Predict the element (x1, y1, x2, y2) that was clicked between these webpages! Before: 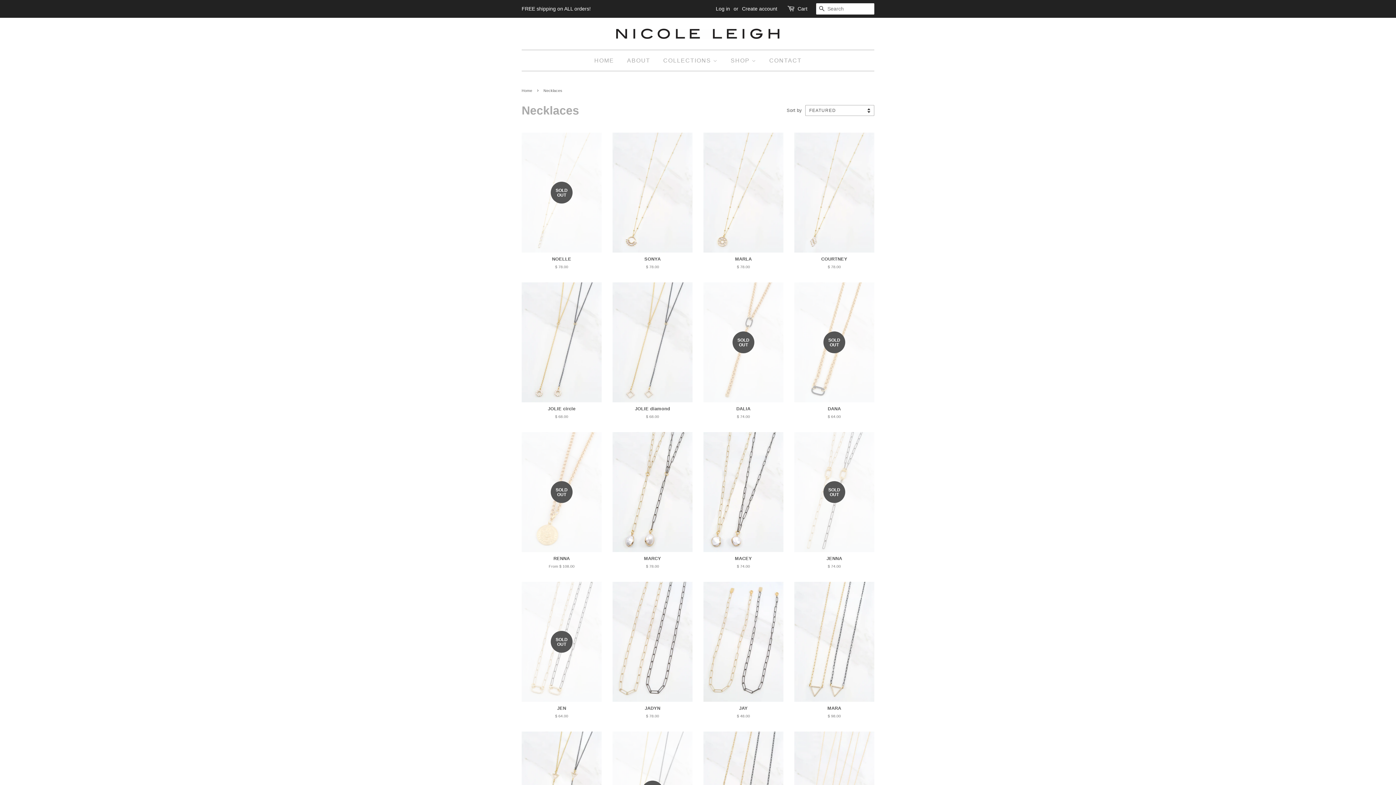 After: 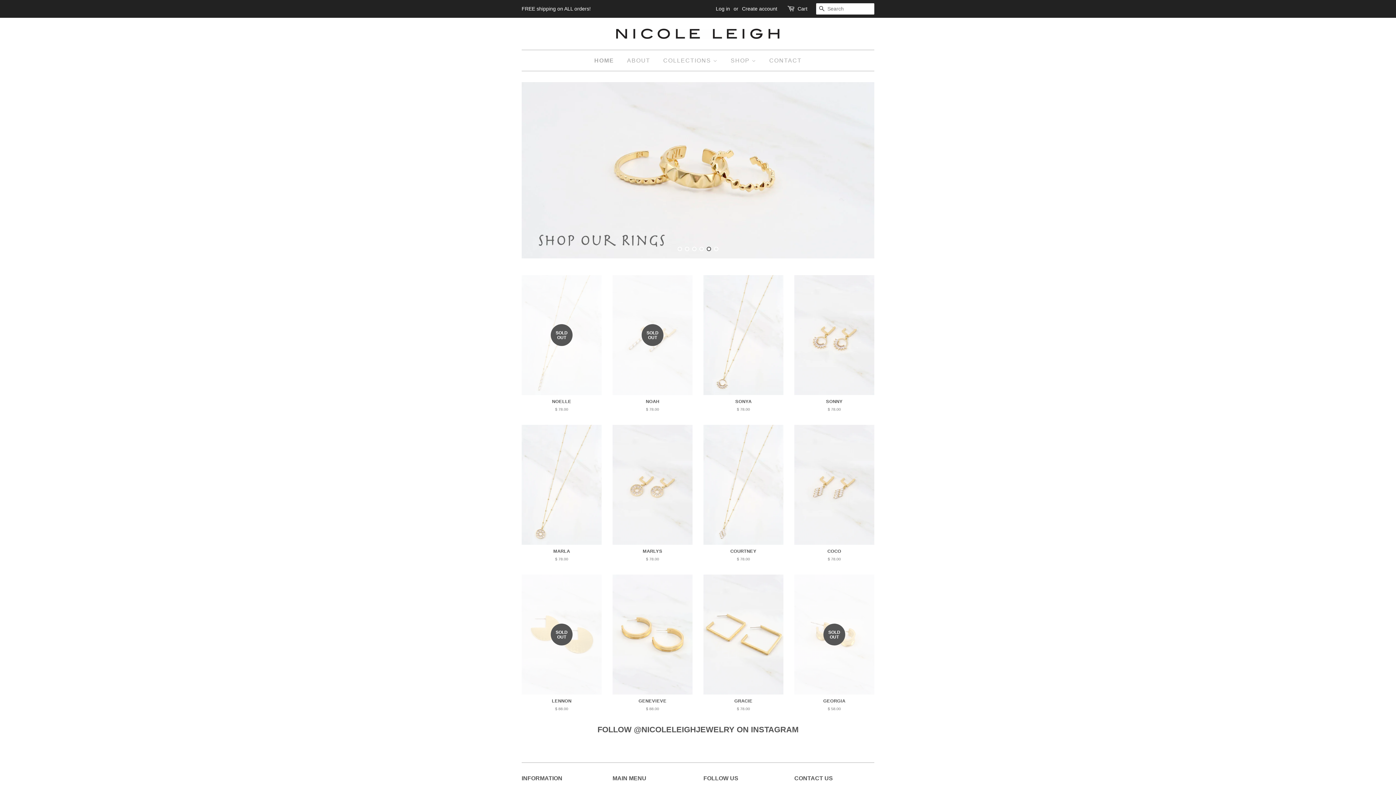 Action: bbox: (594, 50, 619, 70) label: HOME